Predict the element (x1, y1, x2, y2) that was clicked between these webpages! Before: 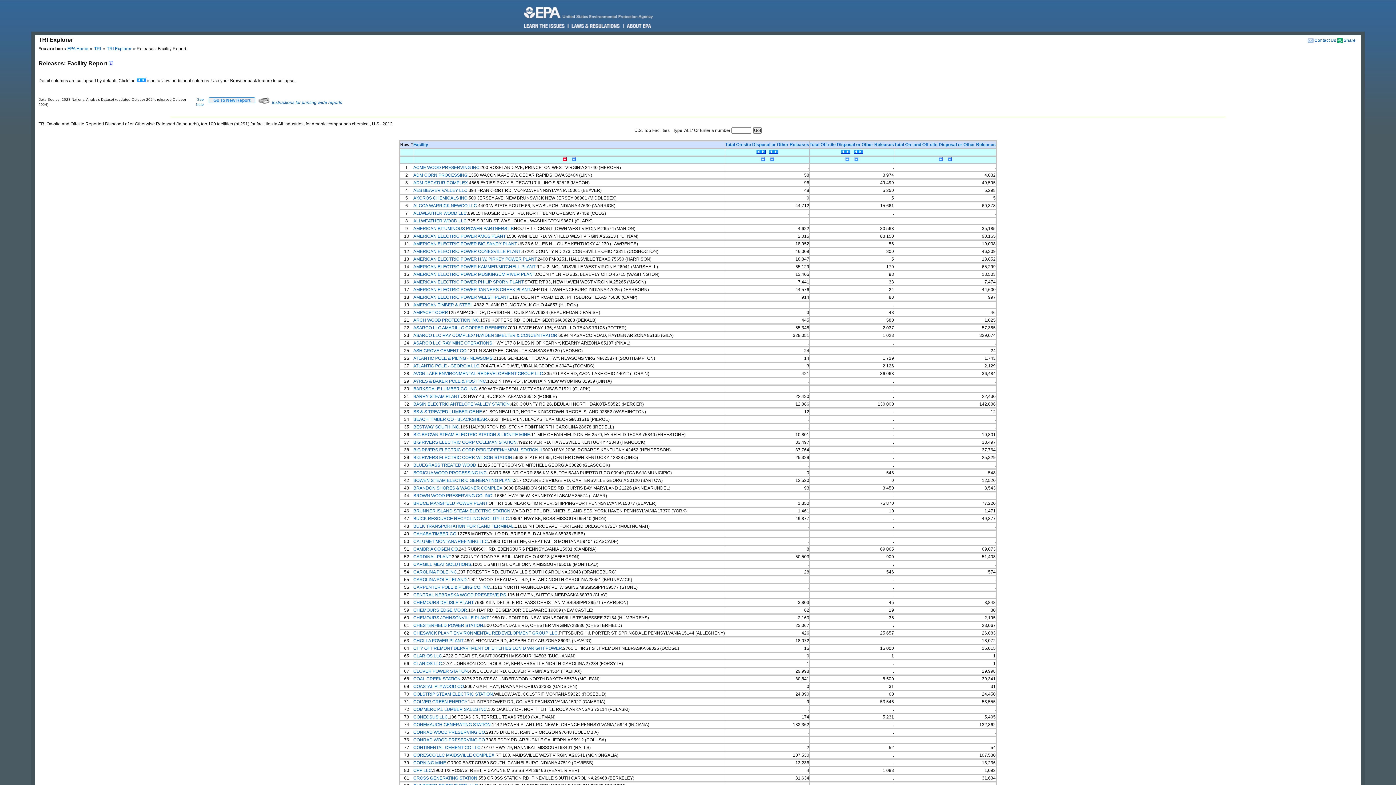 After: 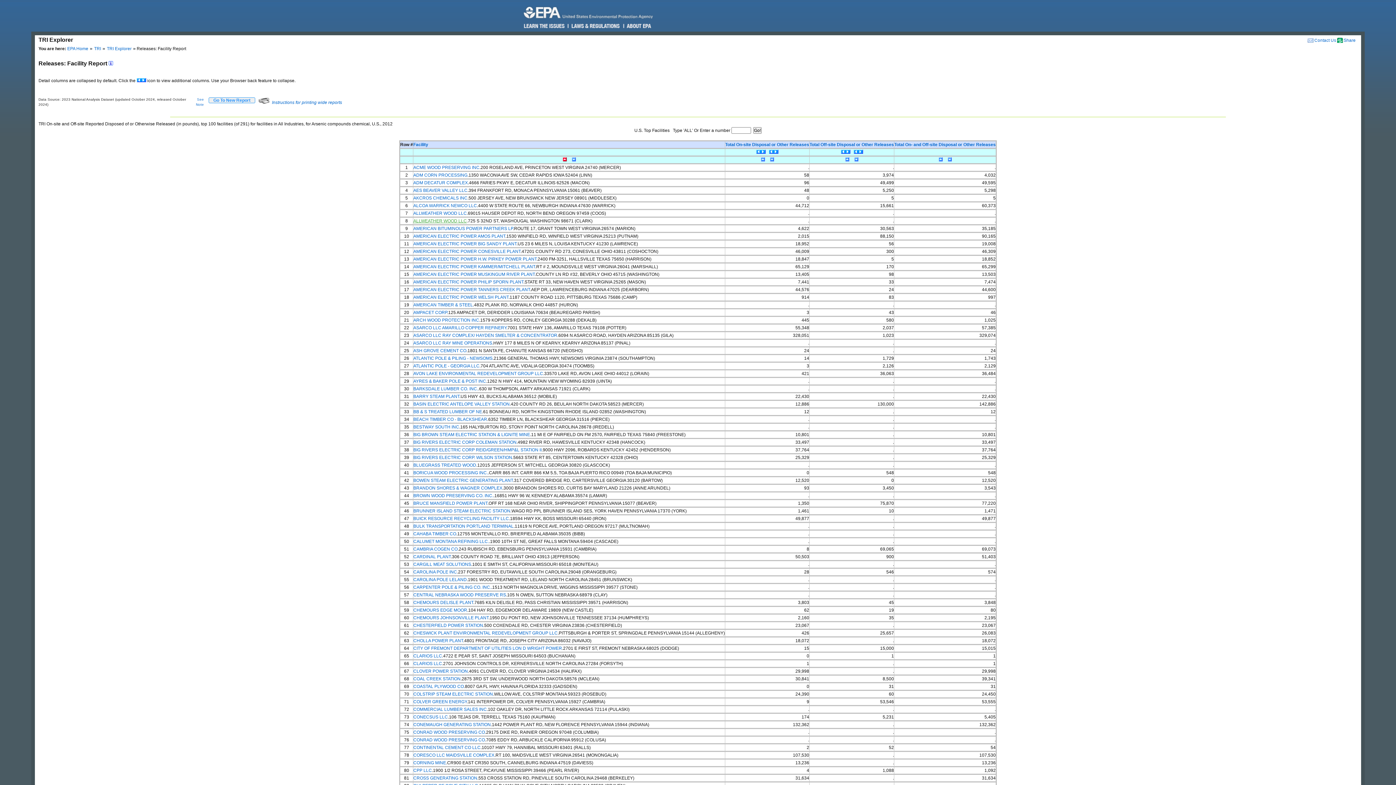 Action: bbox: (413, 218, 466, 223) label: ALLWEATHER WOOD LLC